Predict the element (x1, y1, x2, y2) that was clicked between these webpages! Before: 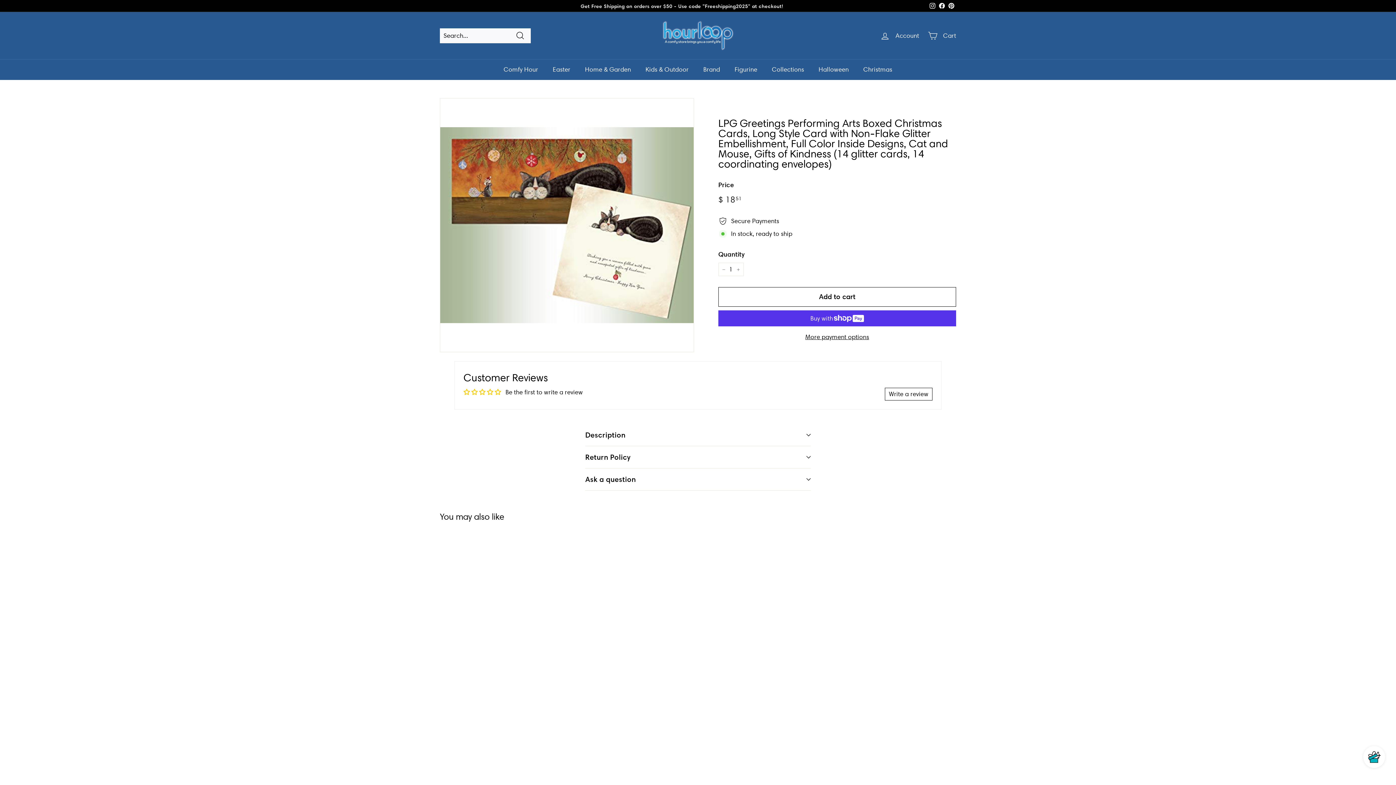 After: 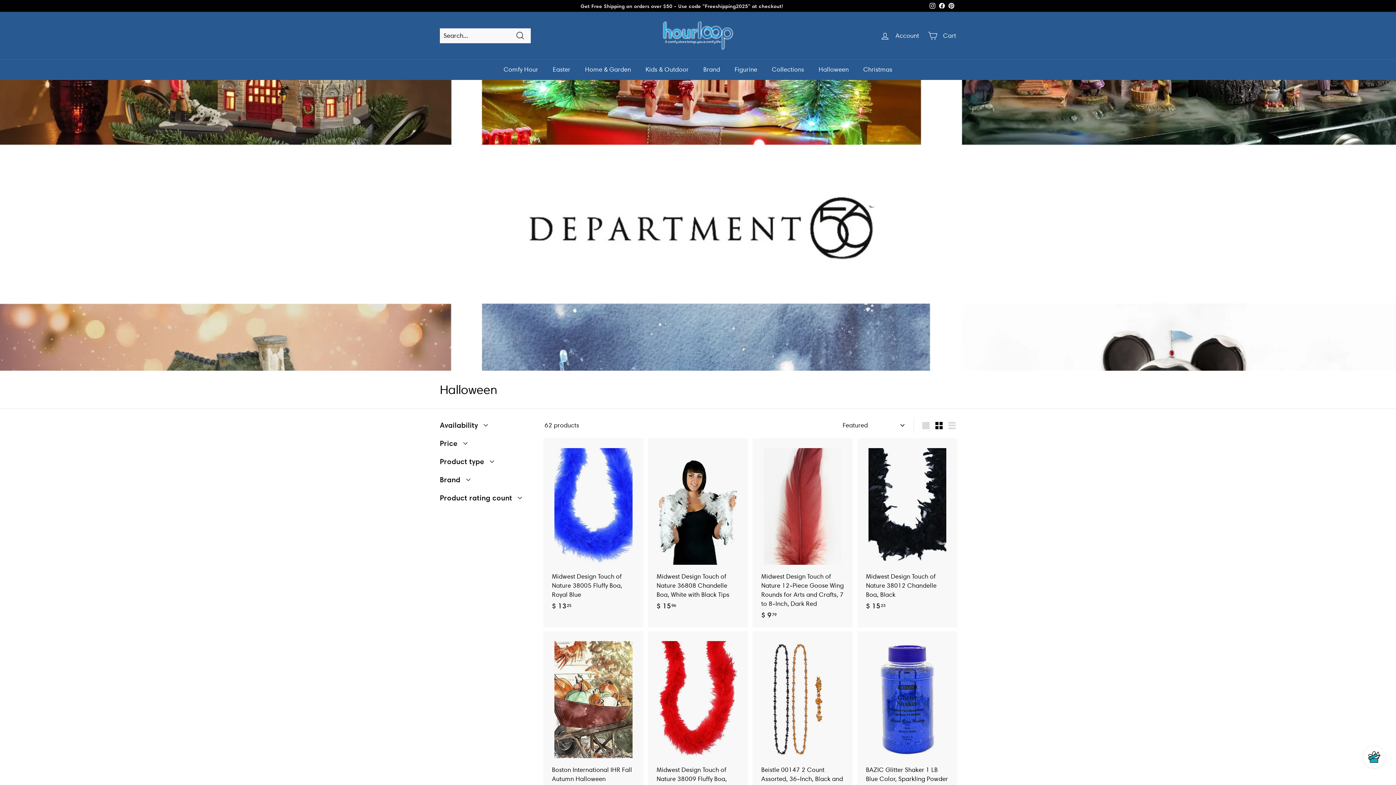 Action: label: Halloween bbox: (811, 59, 856, 80)